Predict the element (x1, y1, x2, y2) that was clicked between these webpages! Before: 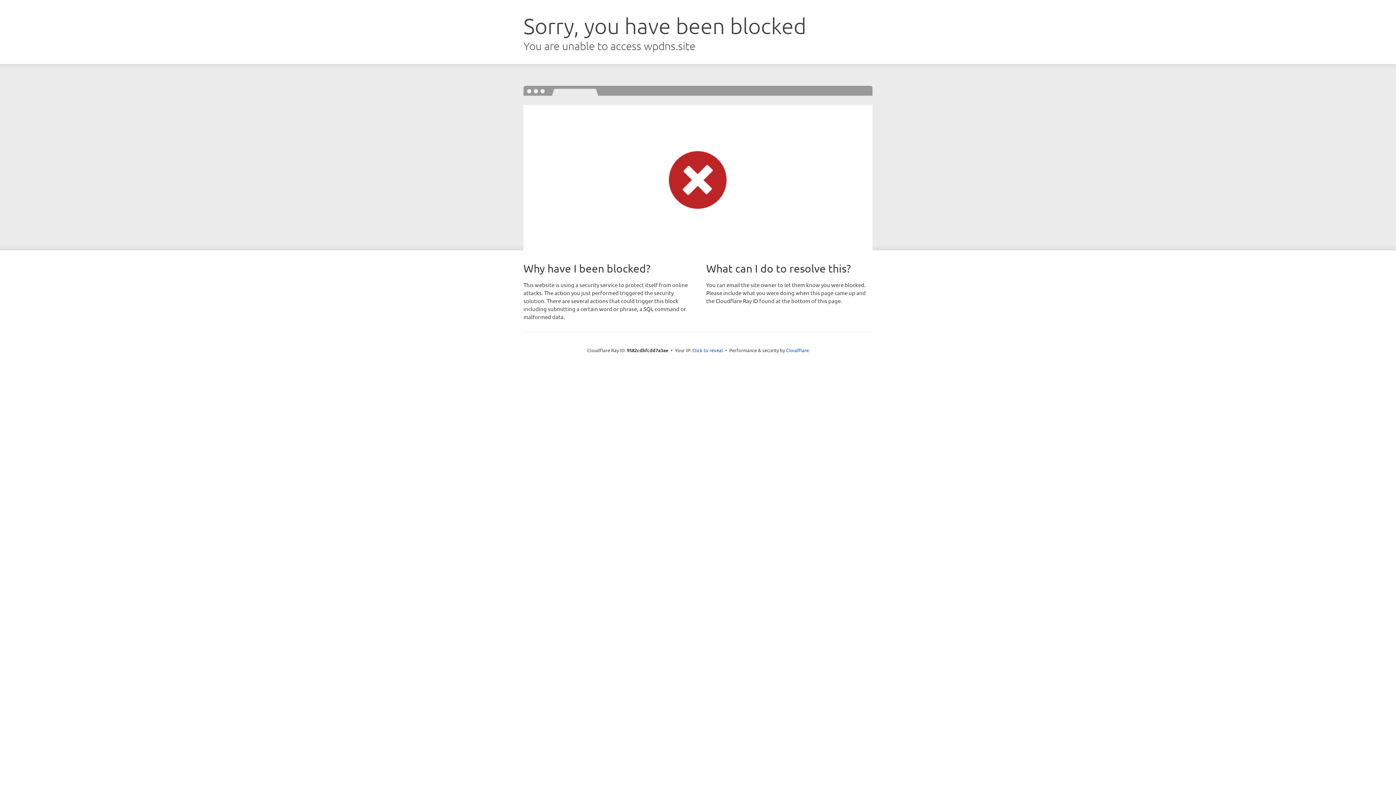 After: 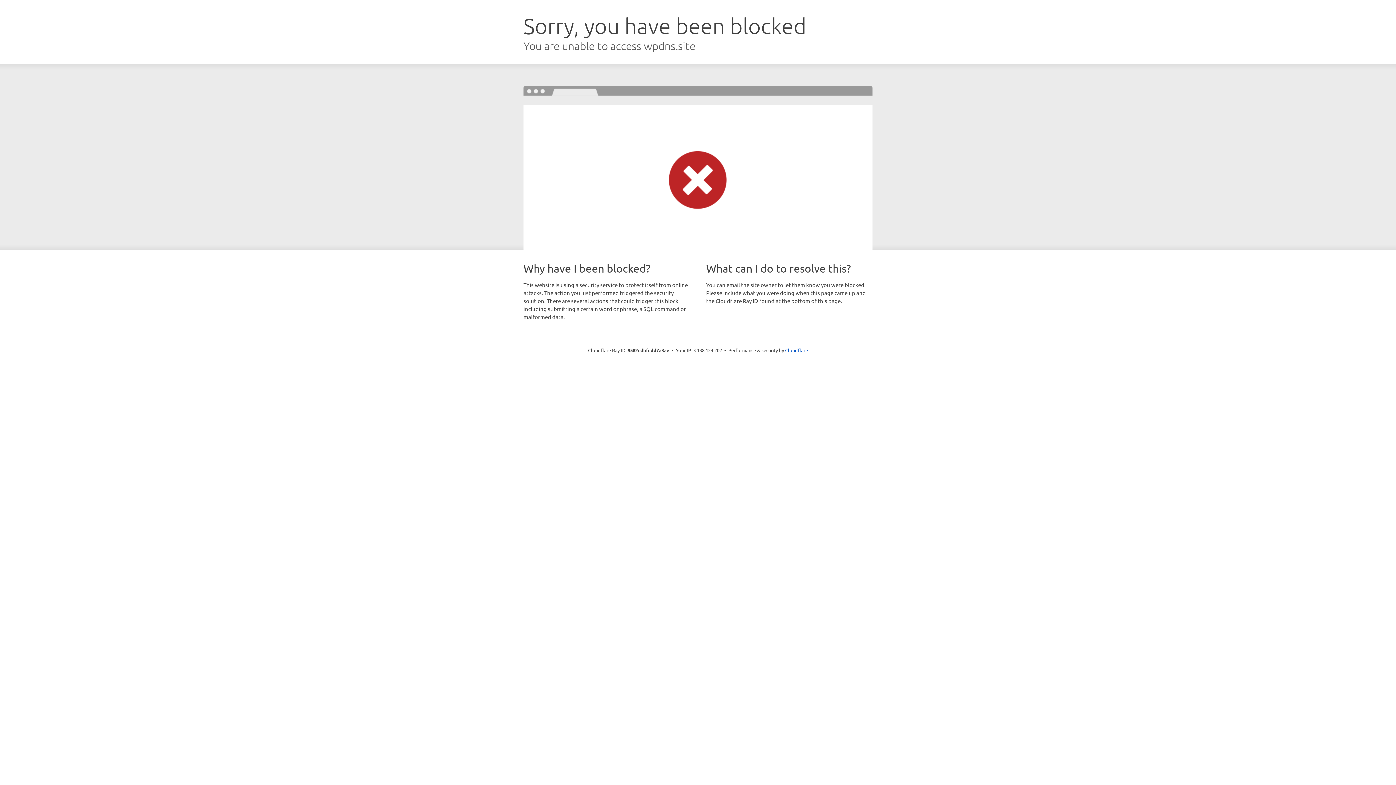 Action: label: Click to reveal bbox: (692, 346, 723, 353)